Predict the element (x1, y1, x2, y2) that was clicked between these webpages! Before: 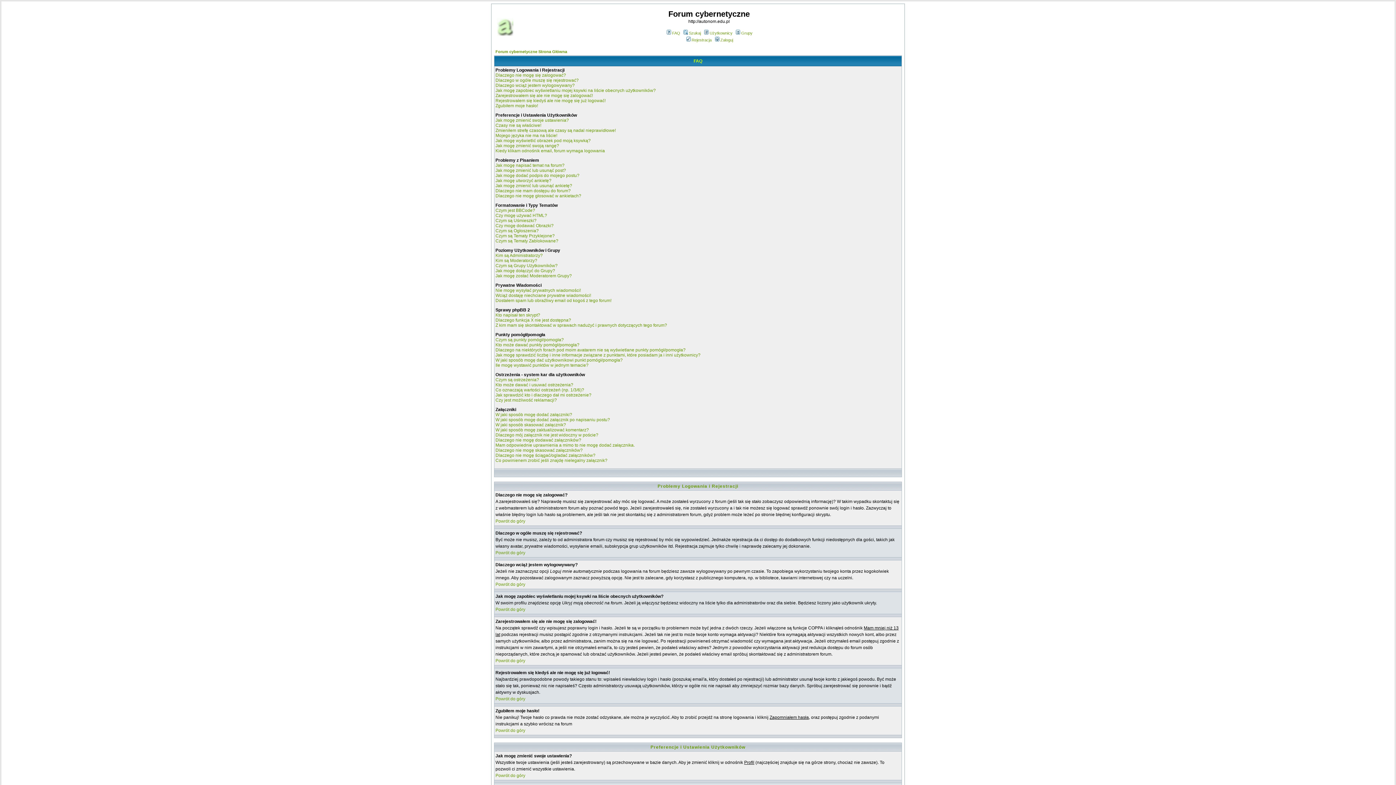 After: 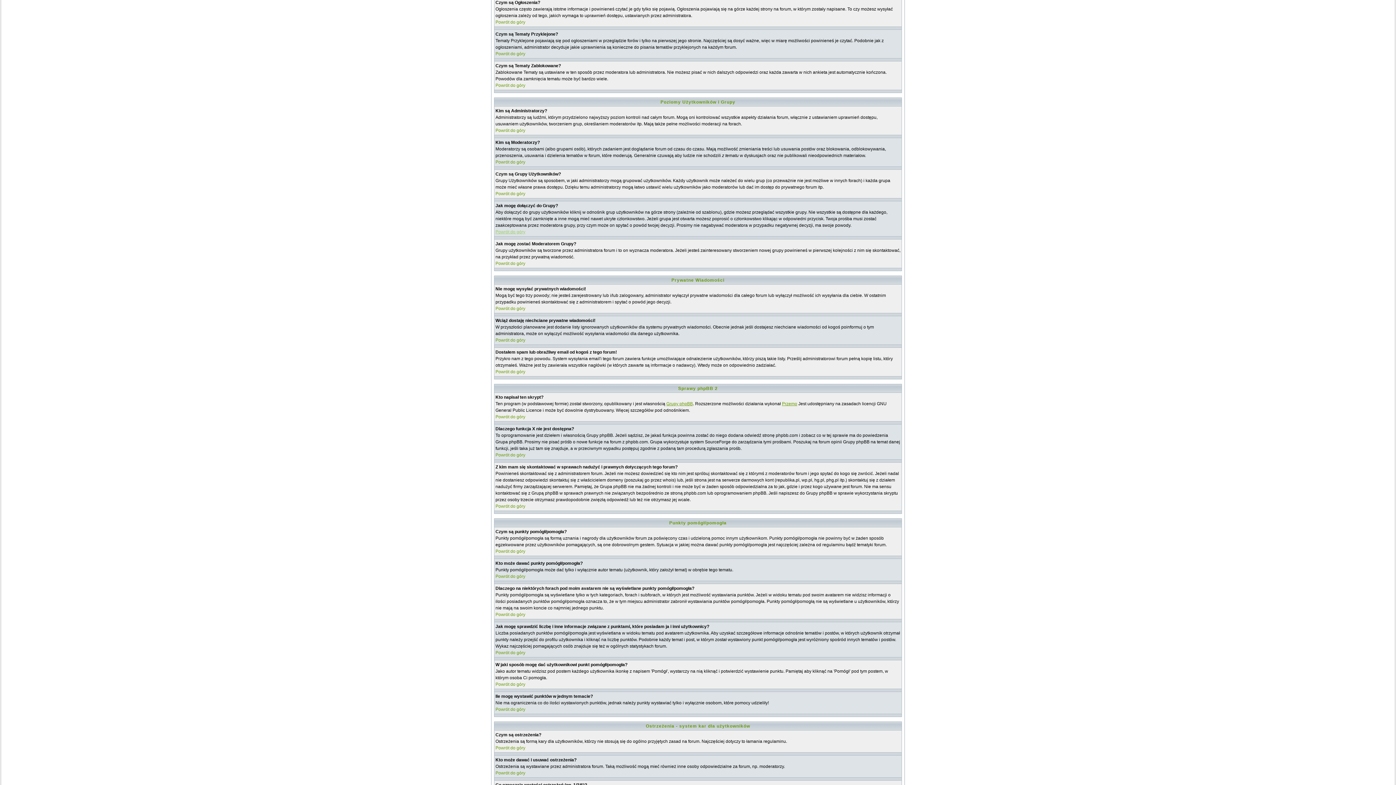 Action: label: Czym są Ogłoszenia? bbox: (495, 228, 538, 233)